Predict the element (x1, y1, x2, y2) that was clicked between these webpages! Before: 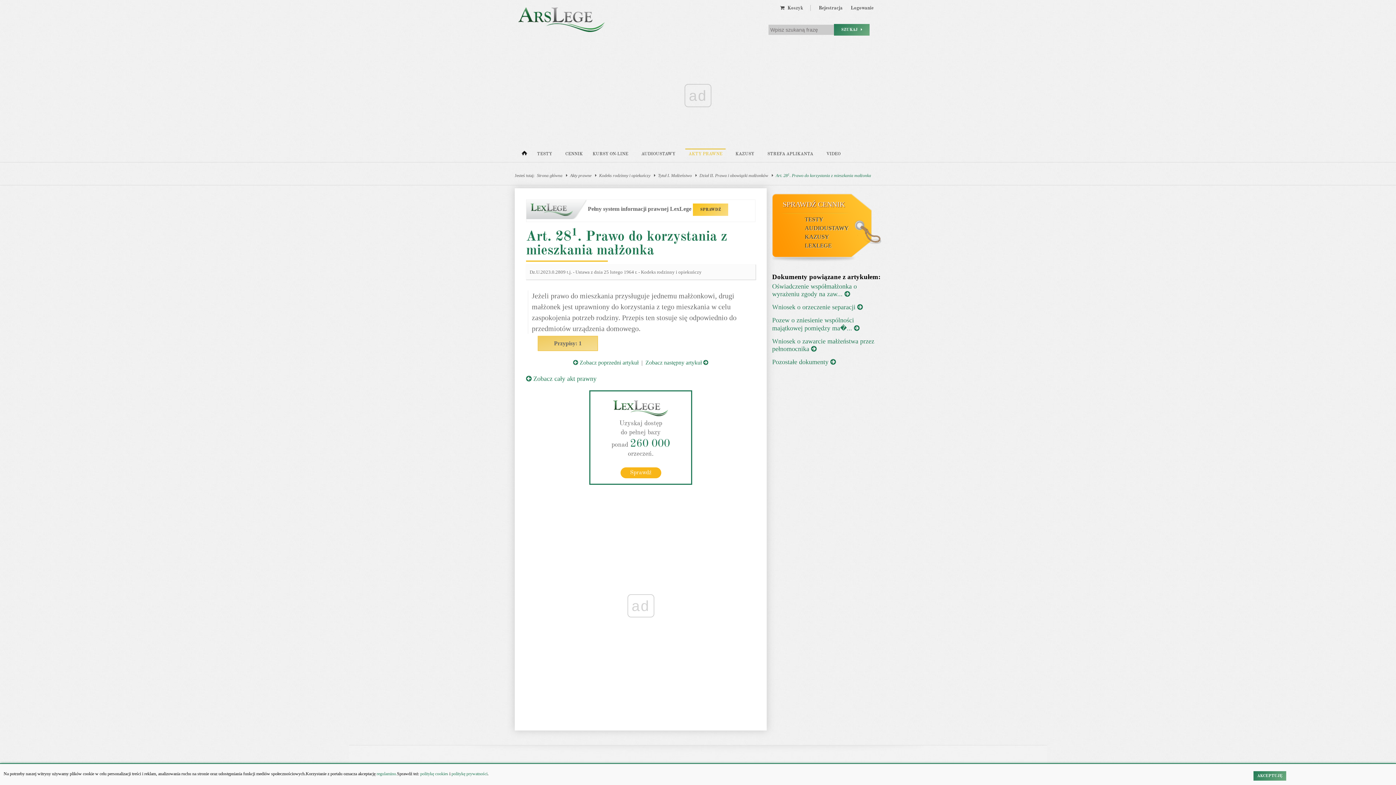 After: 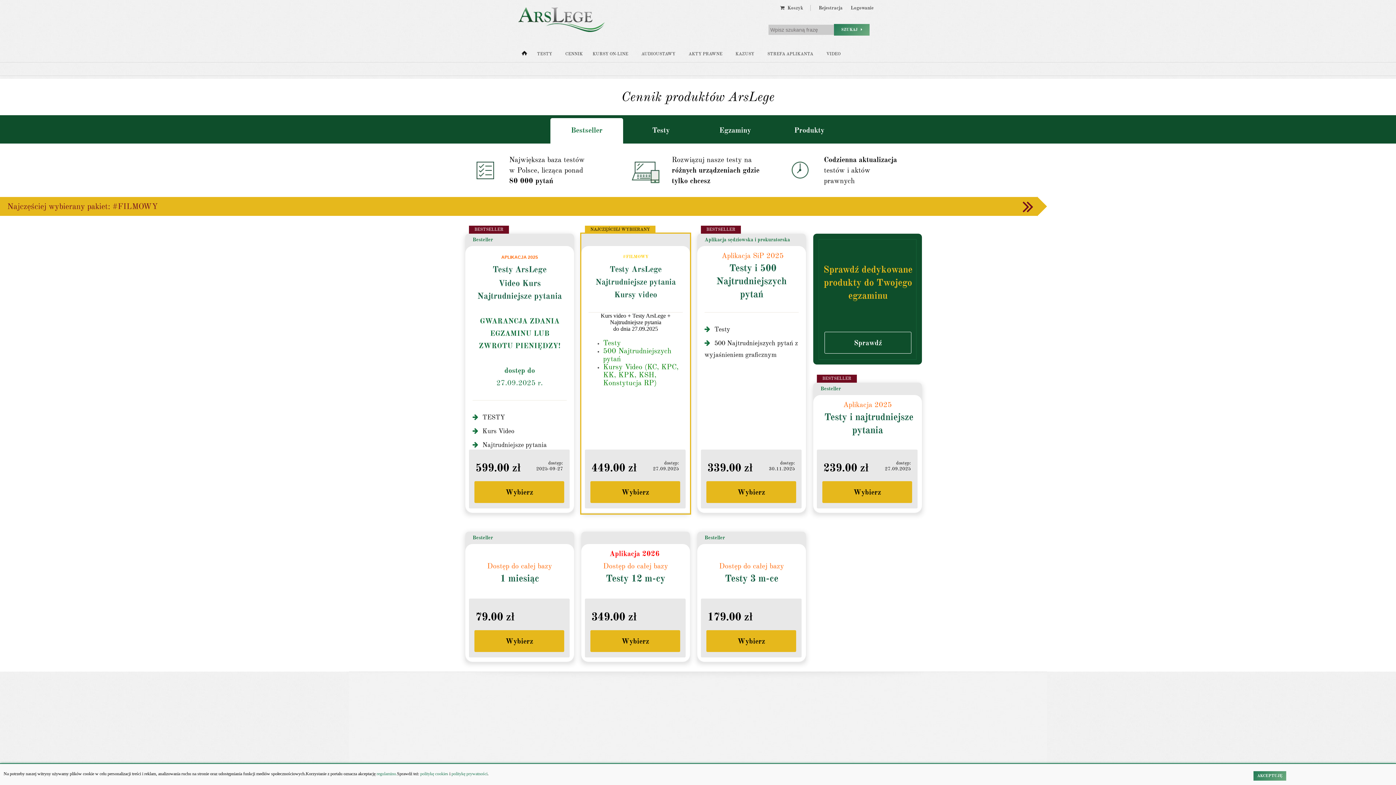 Action: label: LEXLEGE bbox: (790, 242, 832, 248)